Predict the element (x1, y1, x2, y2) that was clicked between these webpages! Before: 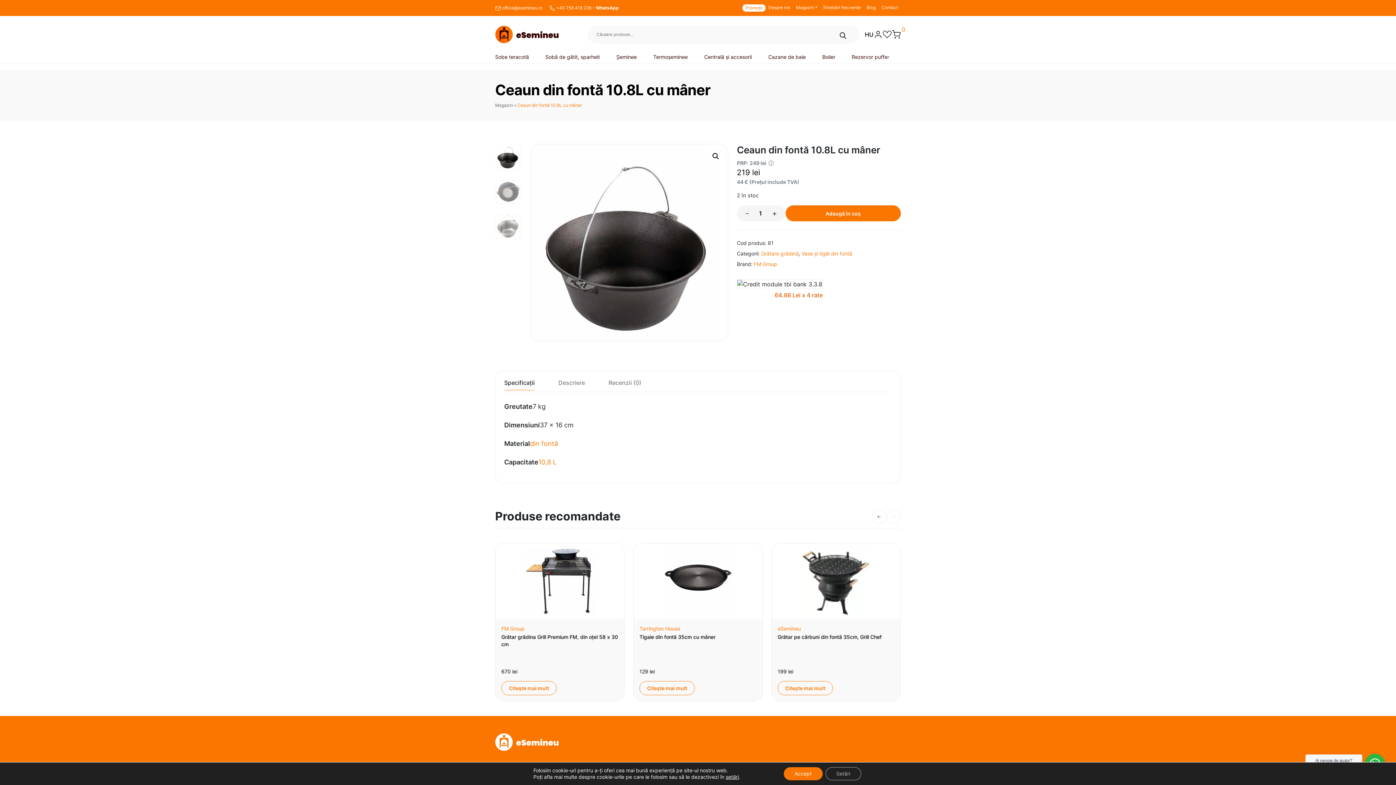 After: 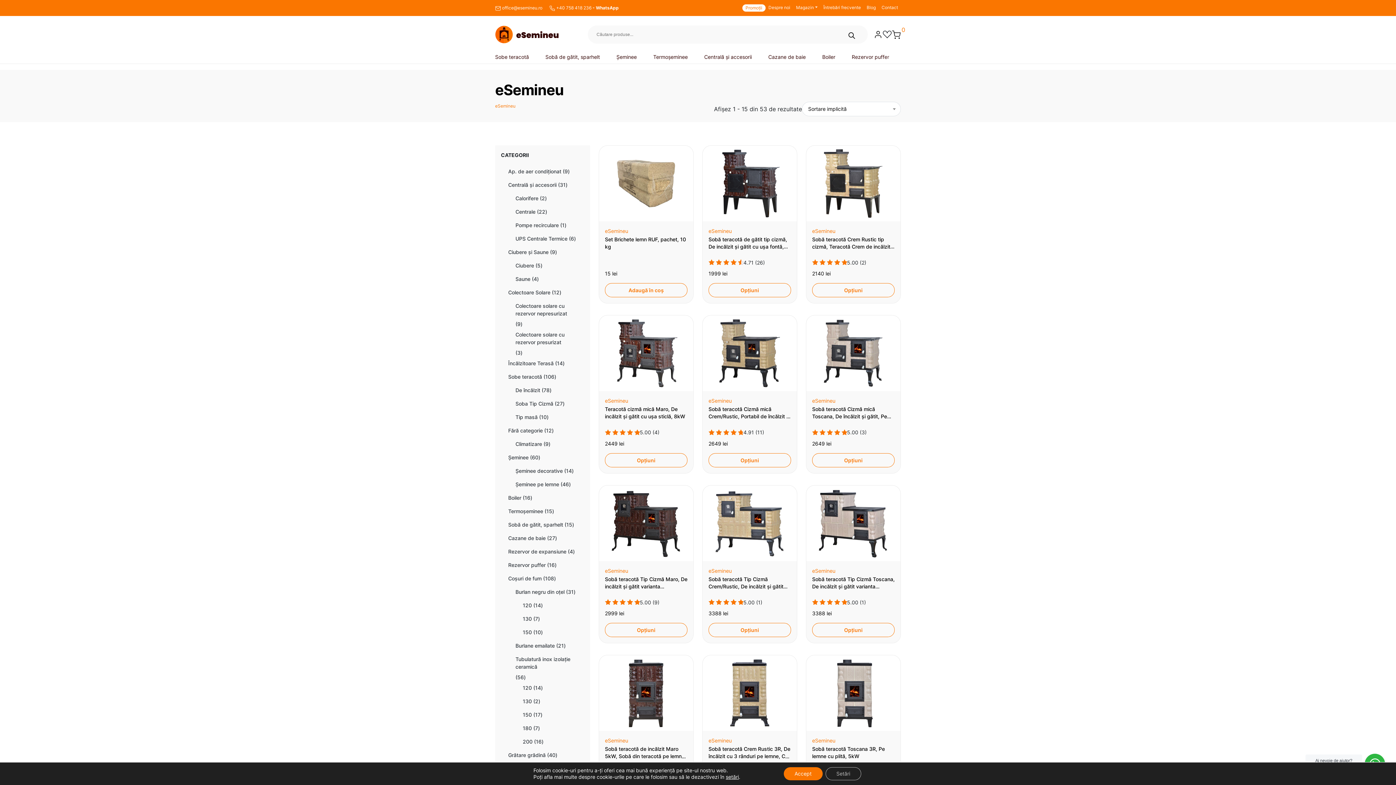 Action: label: eSemineu bbox: (777, 625, 801, 632)